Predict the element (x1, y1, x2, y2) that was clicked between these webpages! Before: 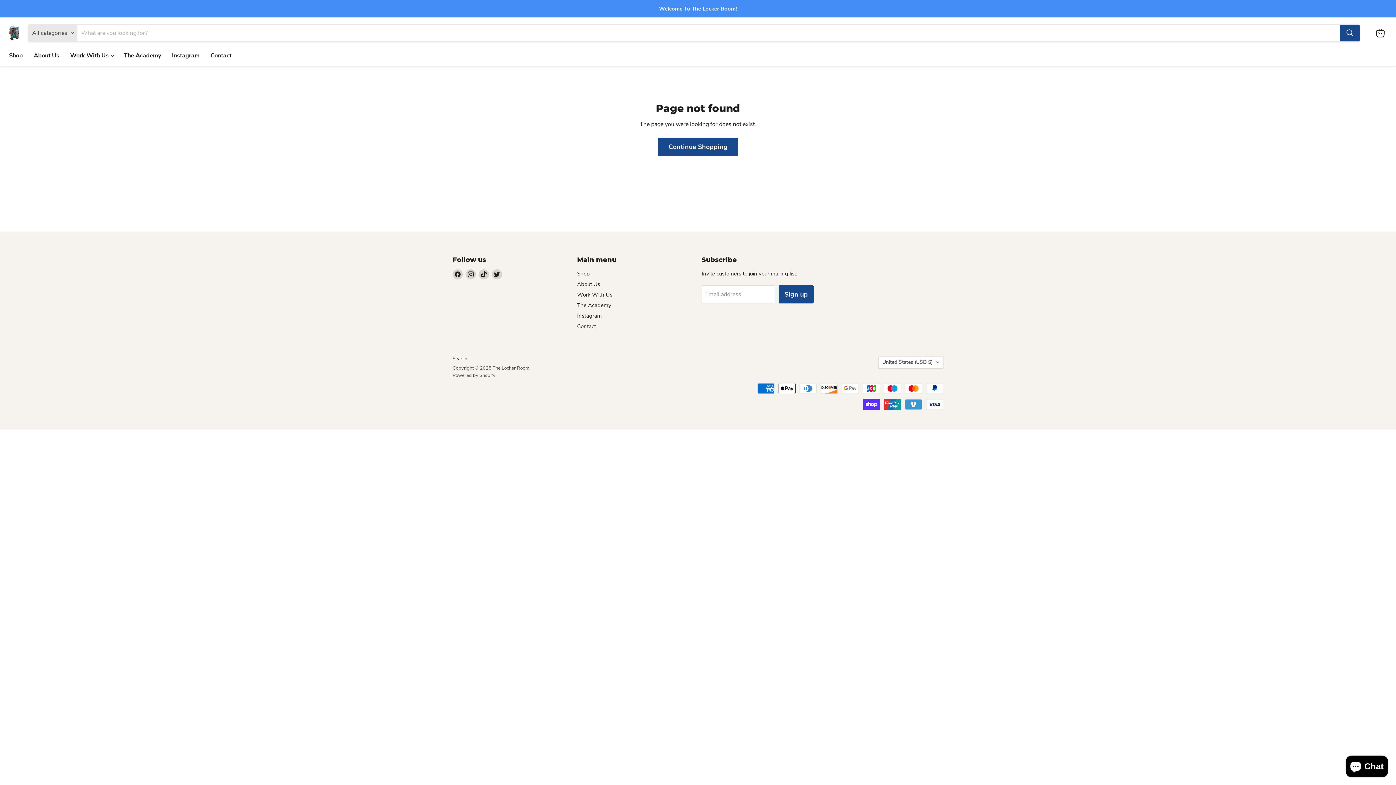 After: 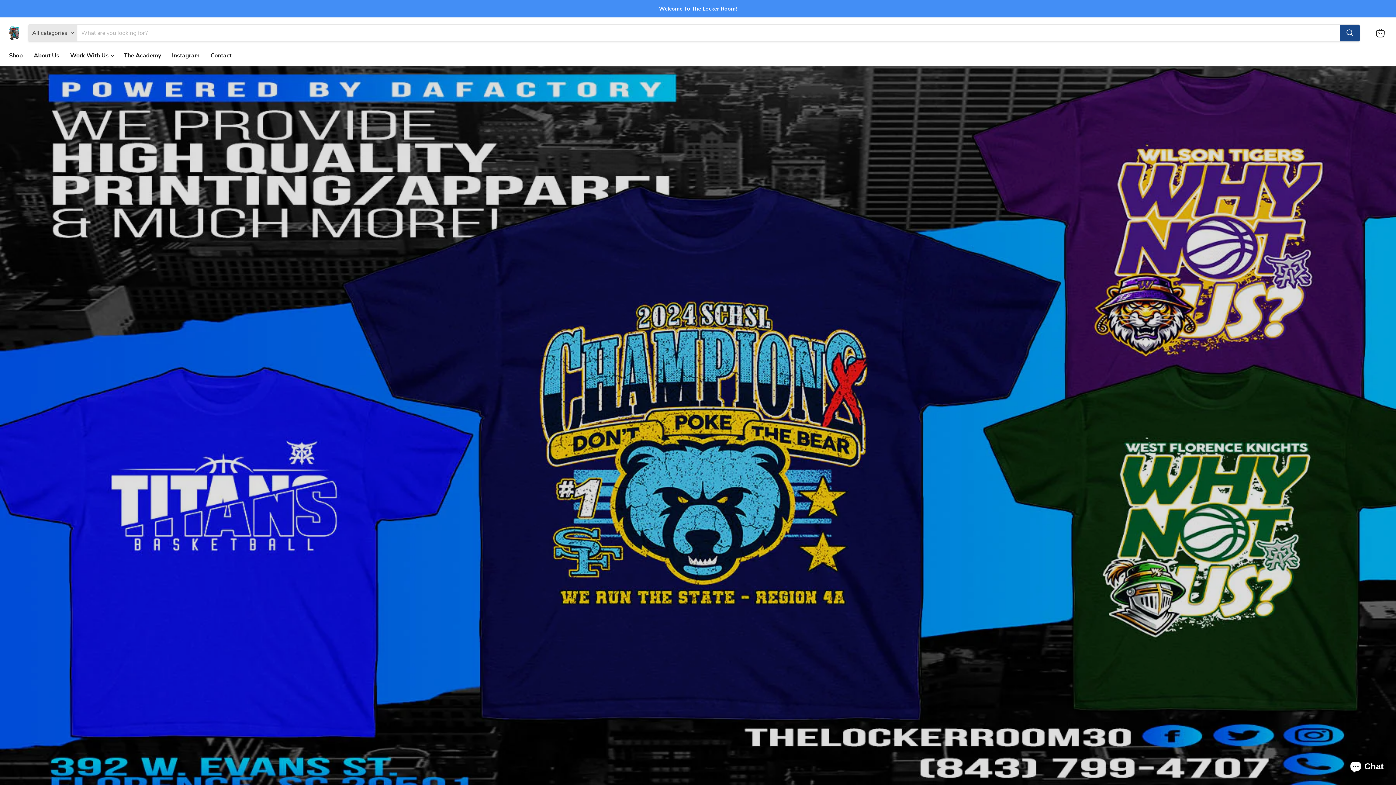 Action: bbox: (9, 25, 19, 40)